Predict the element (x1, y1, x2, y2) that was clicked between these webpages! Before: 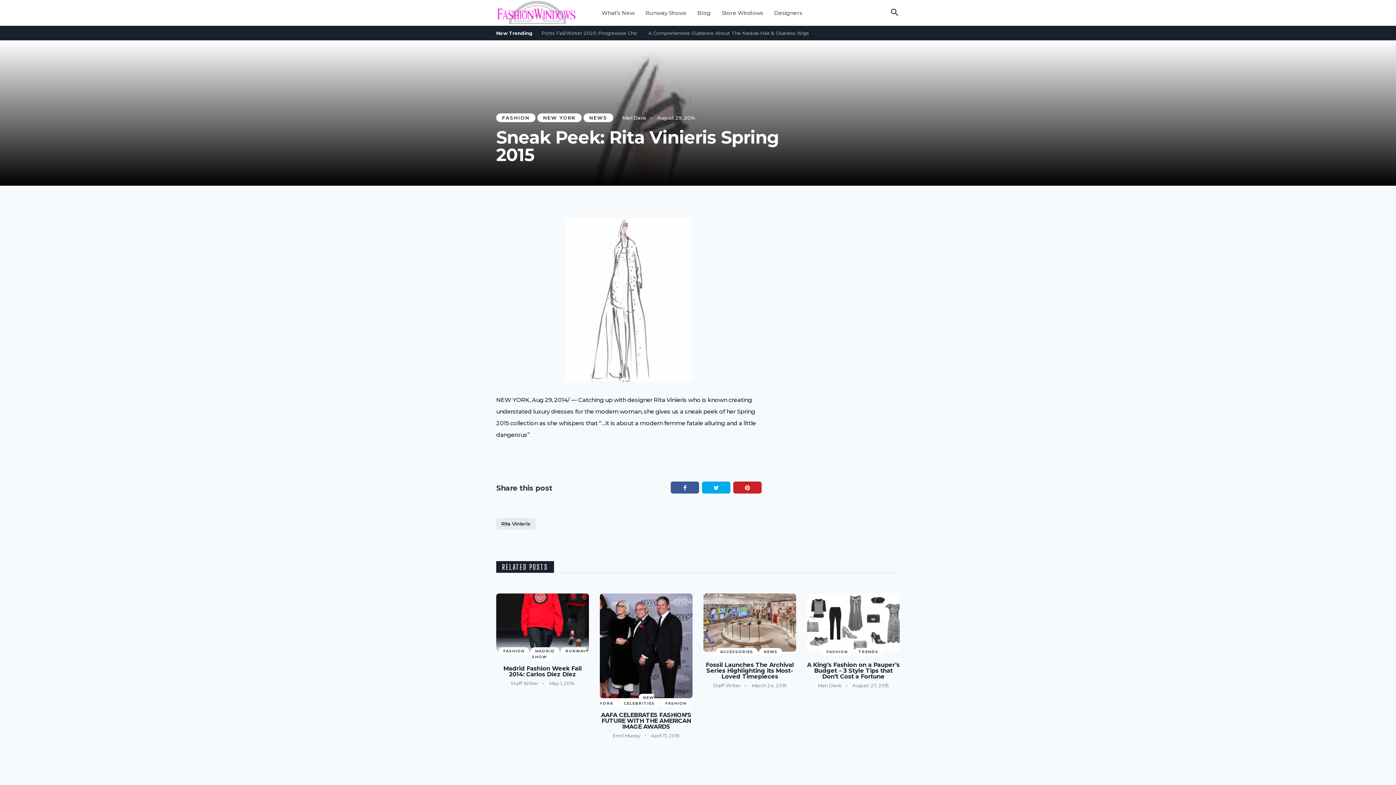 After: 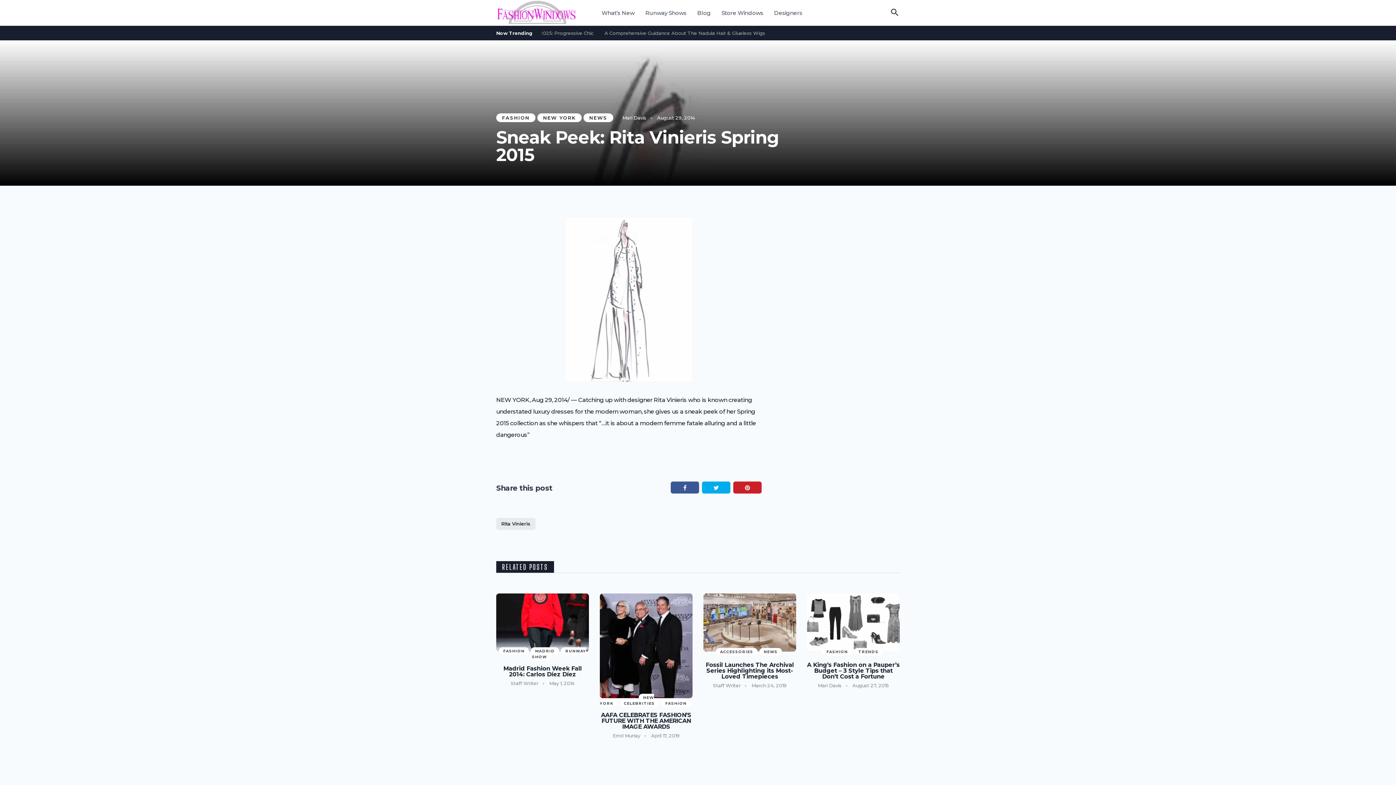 Action: bbox: (670, 481, 699, 496)